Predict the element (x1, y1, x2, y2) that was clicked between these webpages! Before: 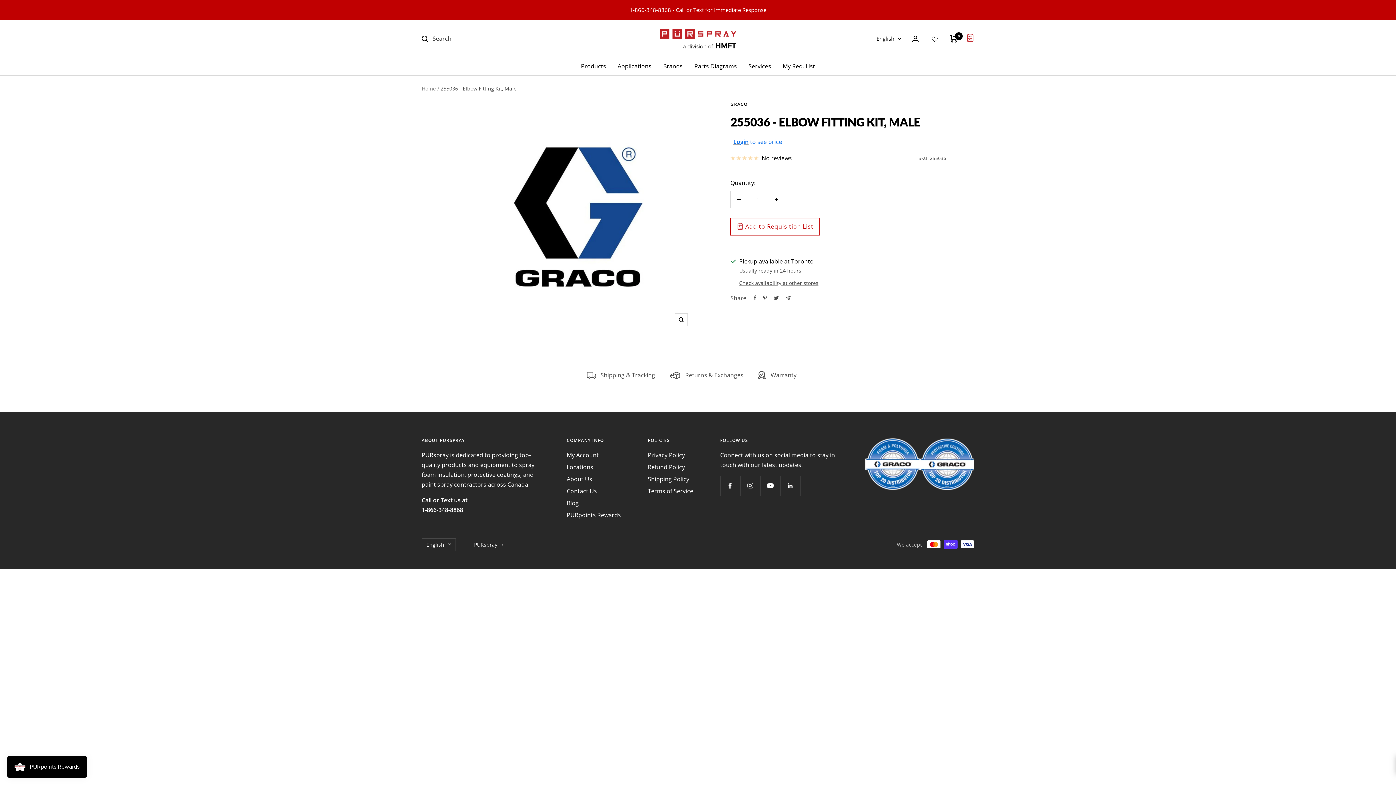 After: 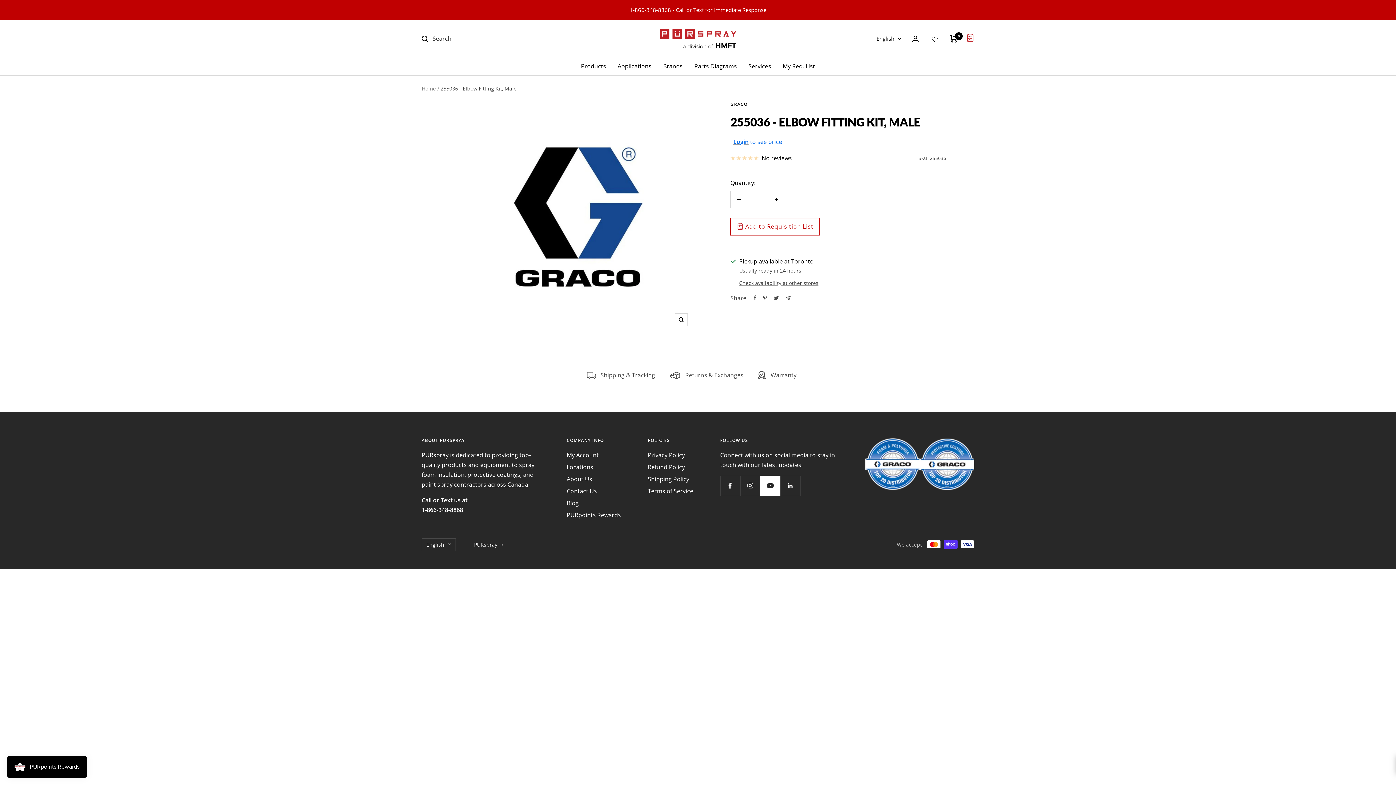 Action: bbox: (760, 475, 780, 495) label: Follow us on YouTube